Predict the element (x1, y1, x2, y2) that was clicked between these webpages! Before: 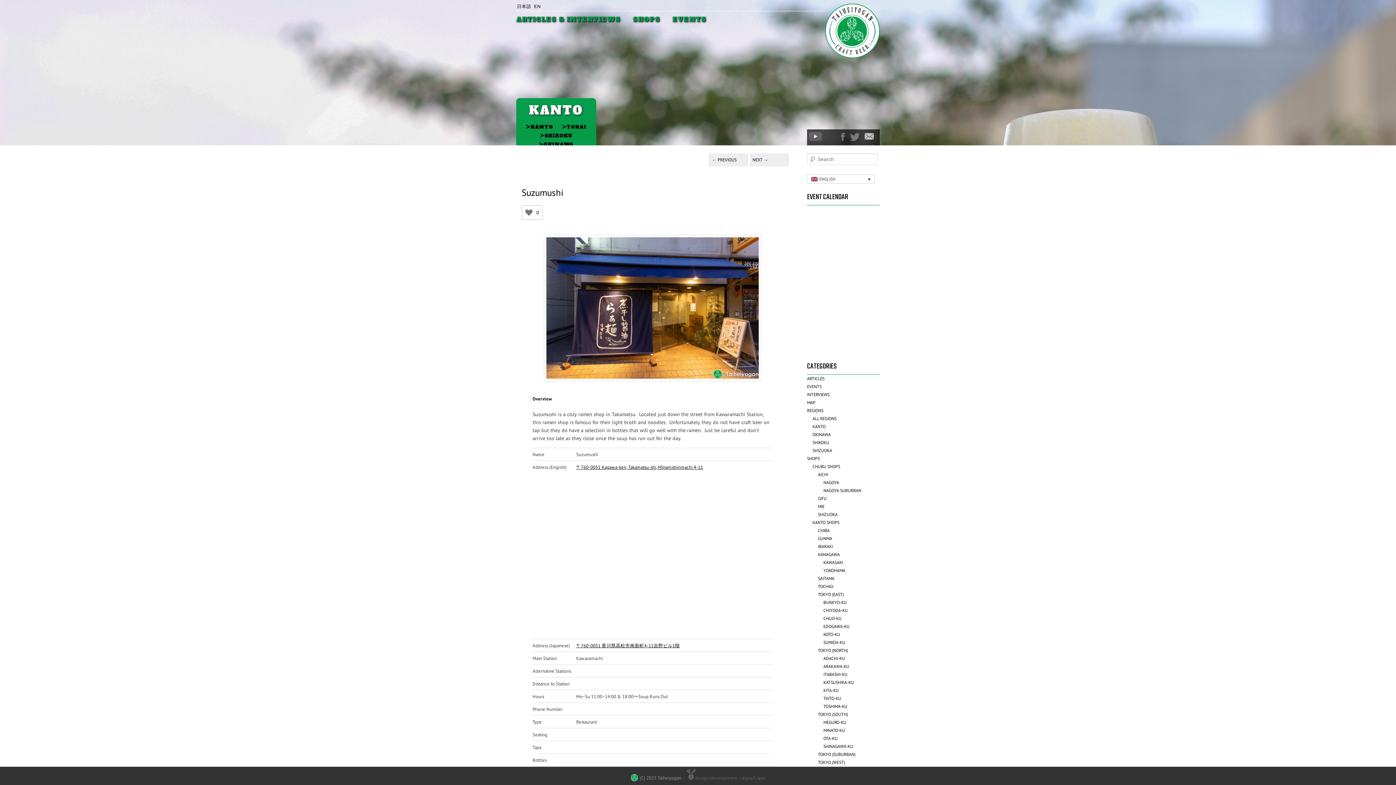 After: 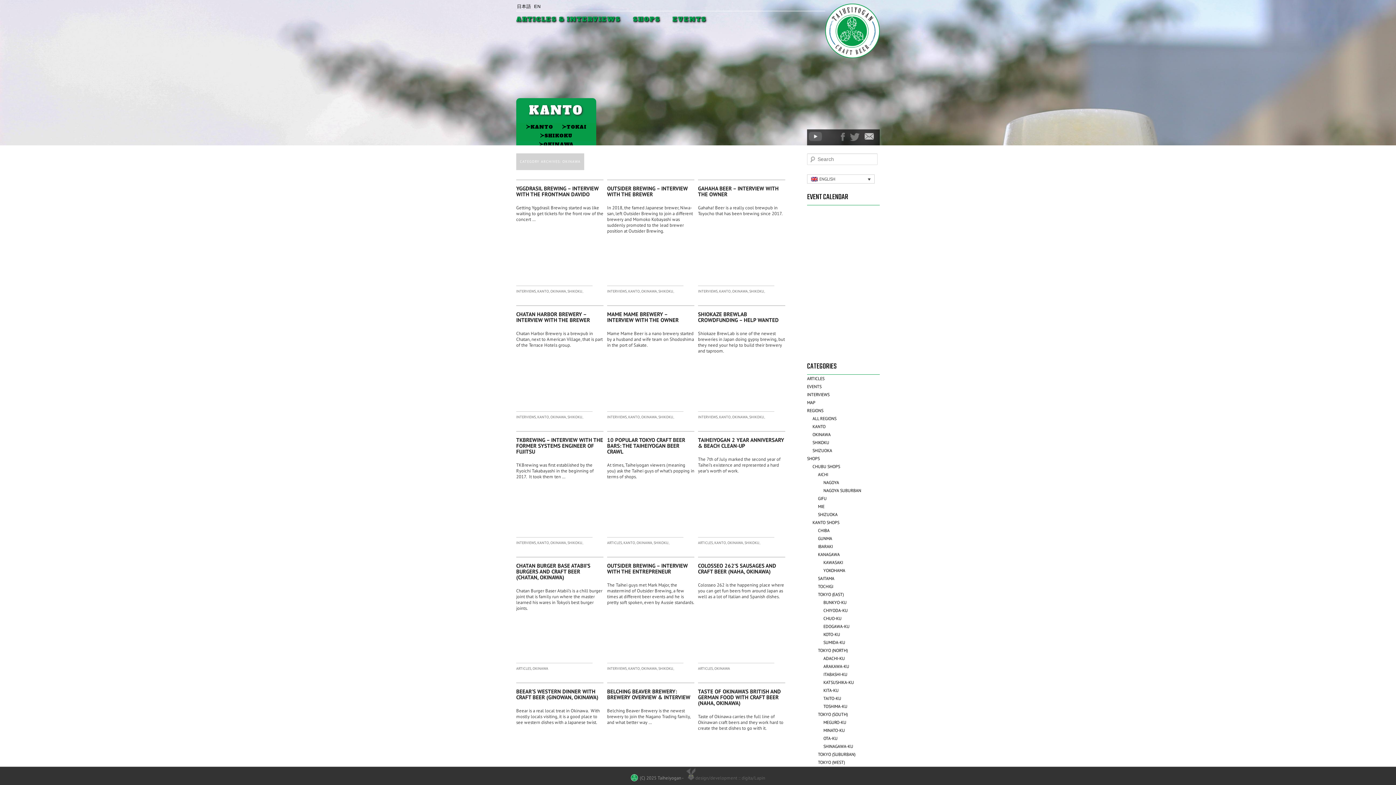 Action: label: OKINAWA bbox: (812, 430, 830, 438)